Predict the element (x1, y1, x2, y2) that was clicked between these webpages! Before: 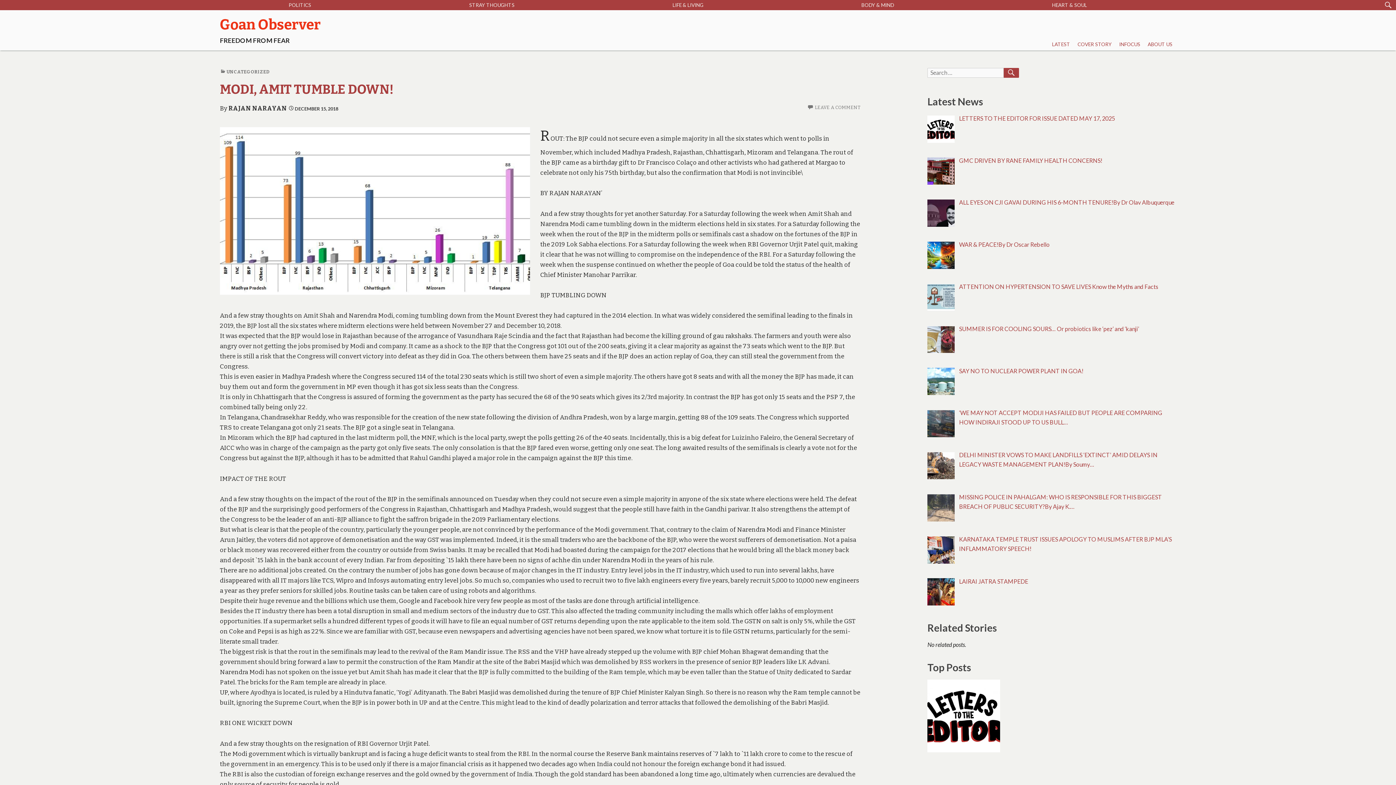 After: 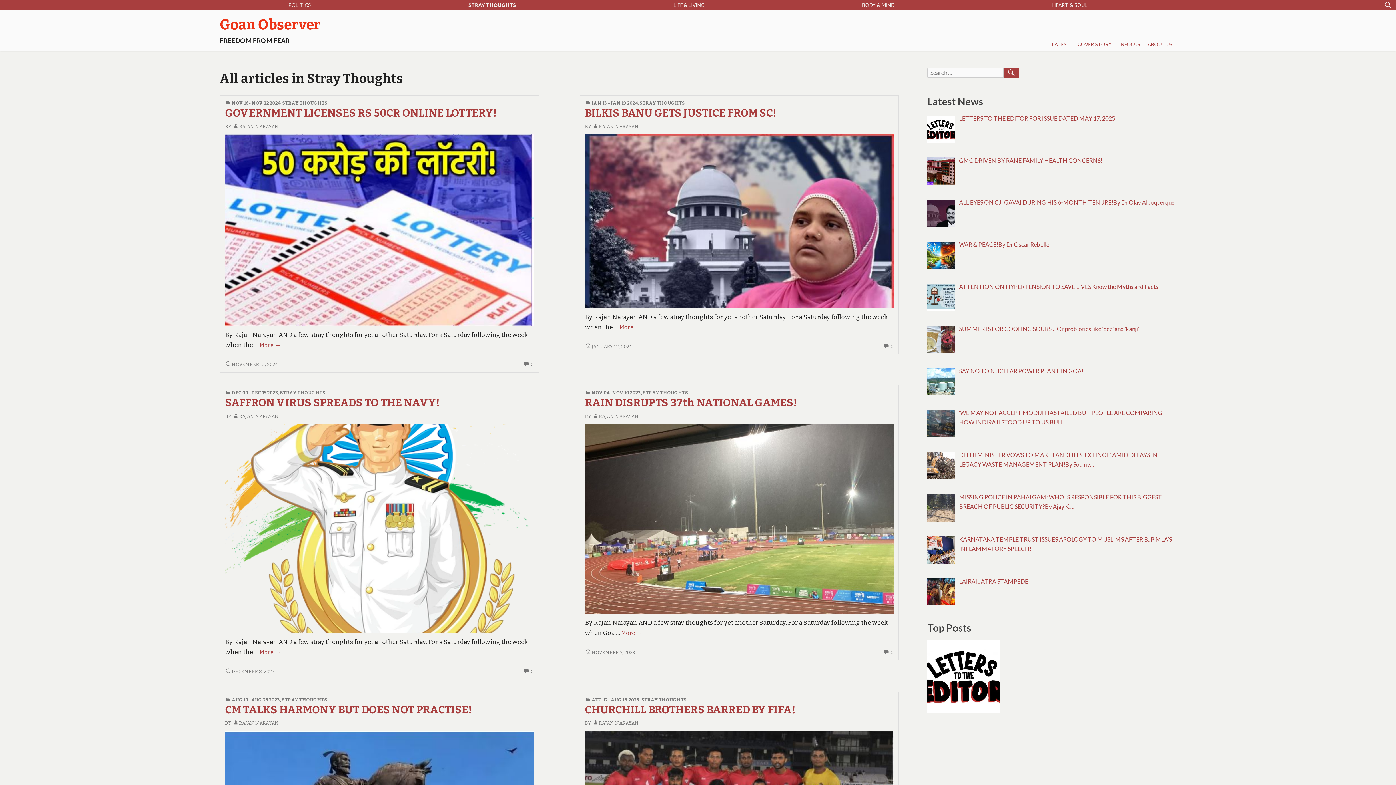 Action: label: STRAY THOUGHTS bbox: (465, 0, 518, 10)